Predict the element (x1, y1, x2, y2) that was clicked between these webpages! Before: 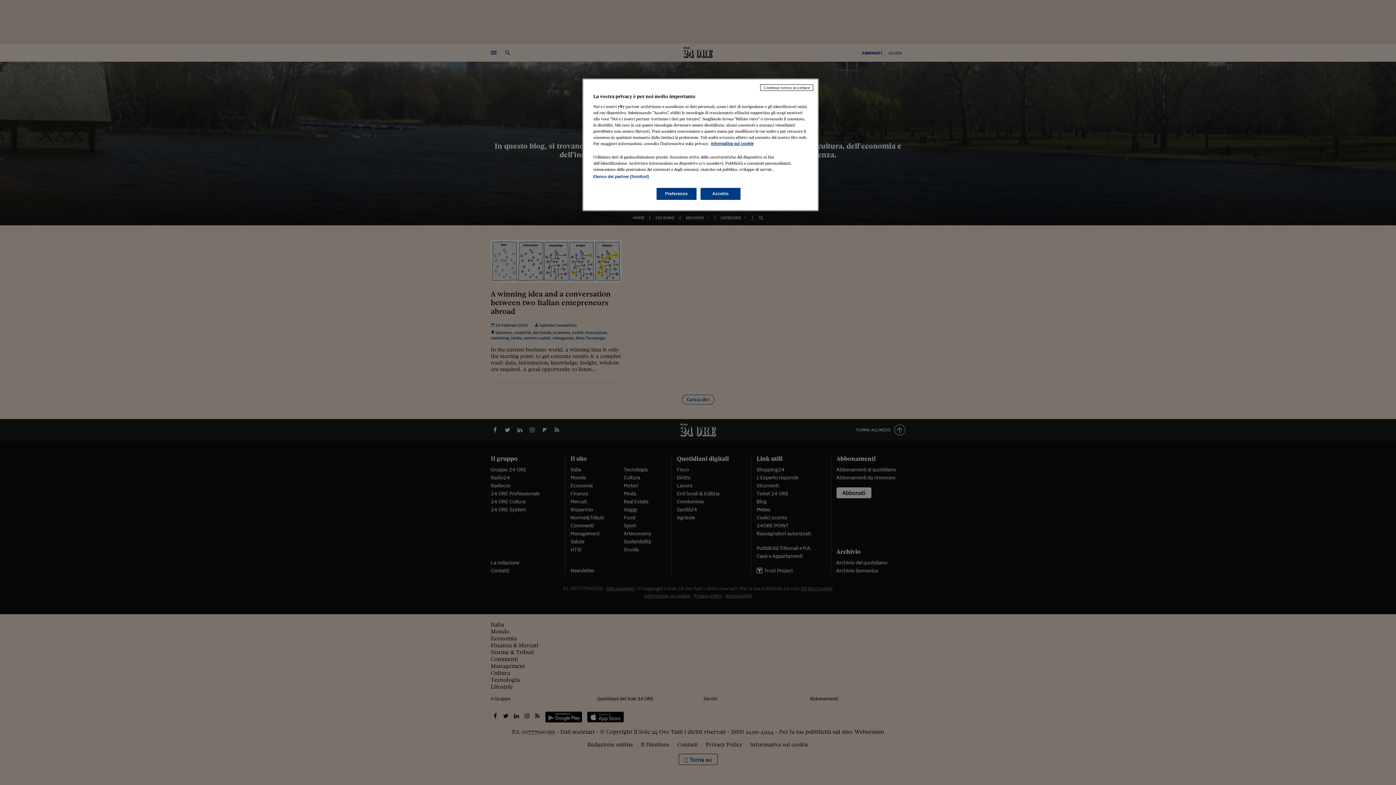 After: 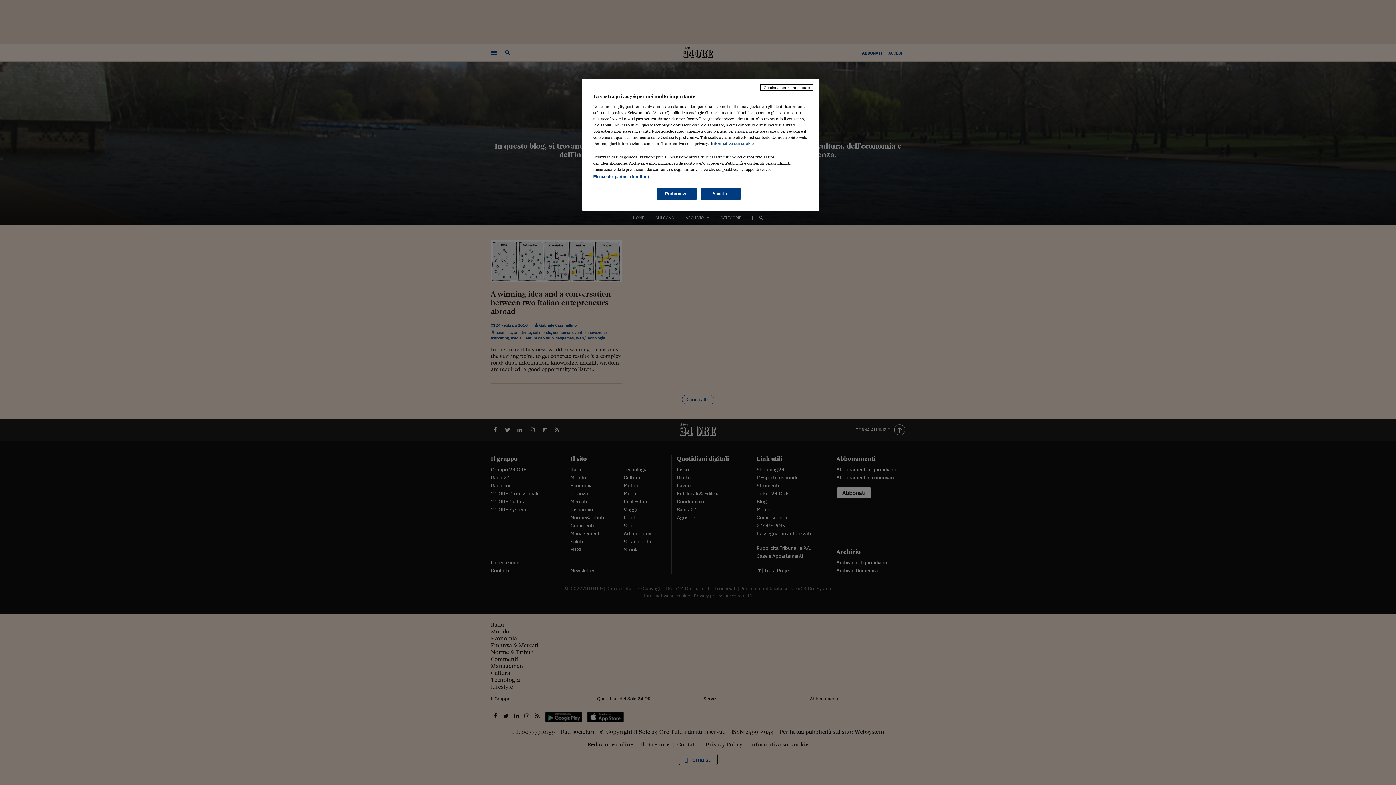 Action: label: Maggiori informazioni sulla tua privacy, apre in una nuova scheda bbox: (711, 141, 753, 145)